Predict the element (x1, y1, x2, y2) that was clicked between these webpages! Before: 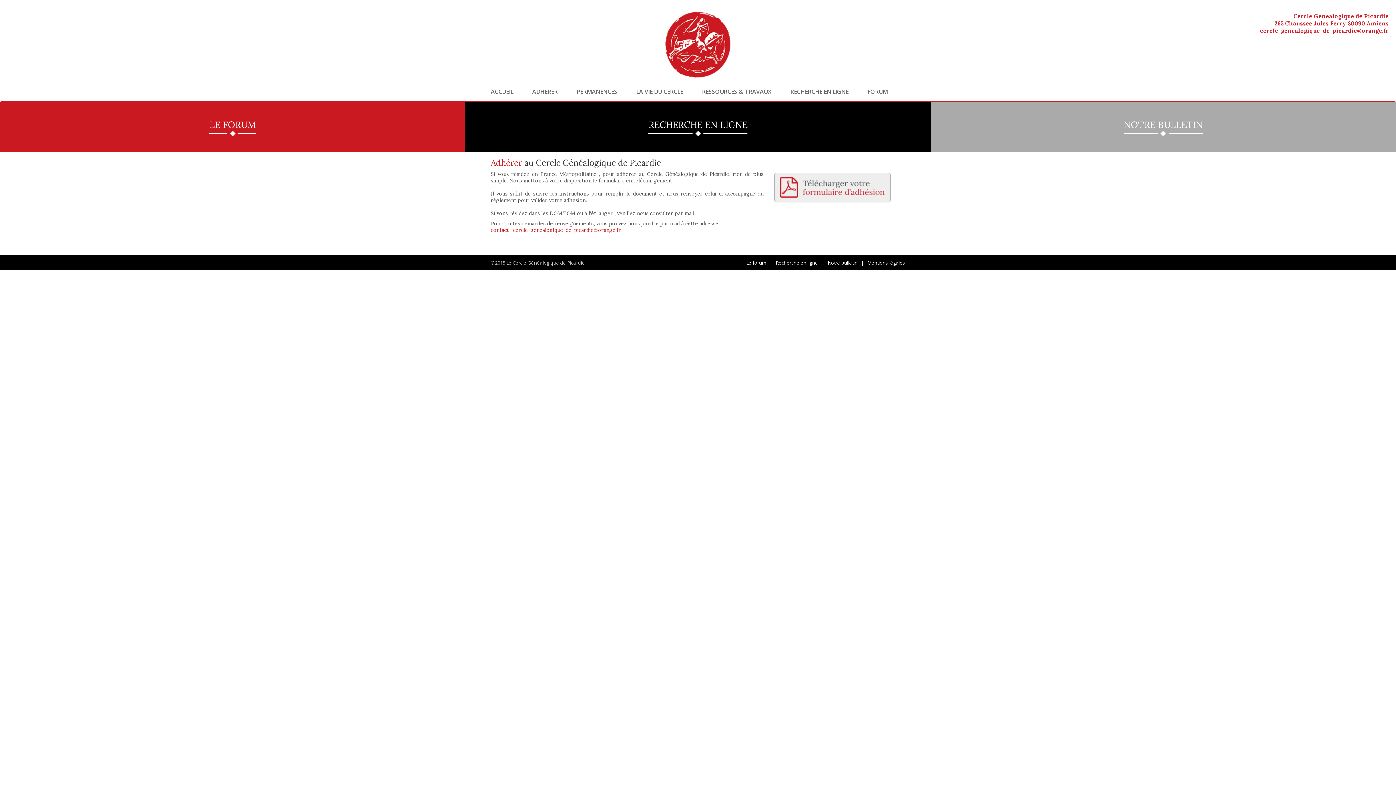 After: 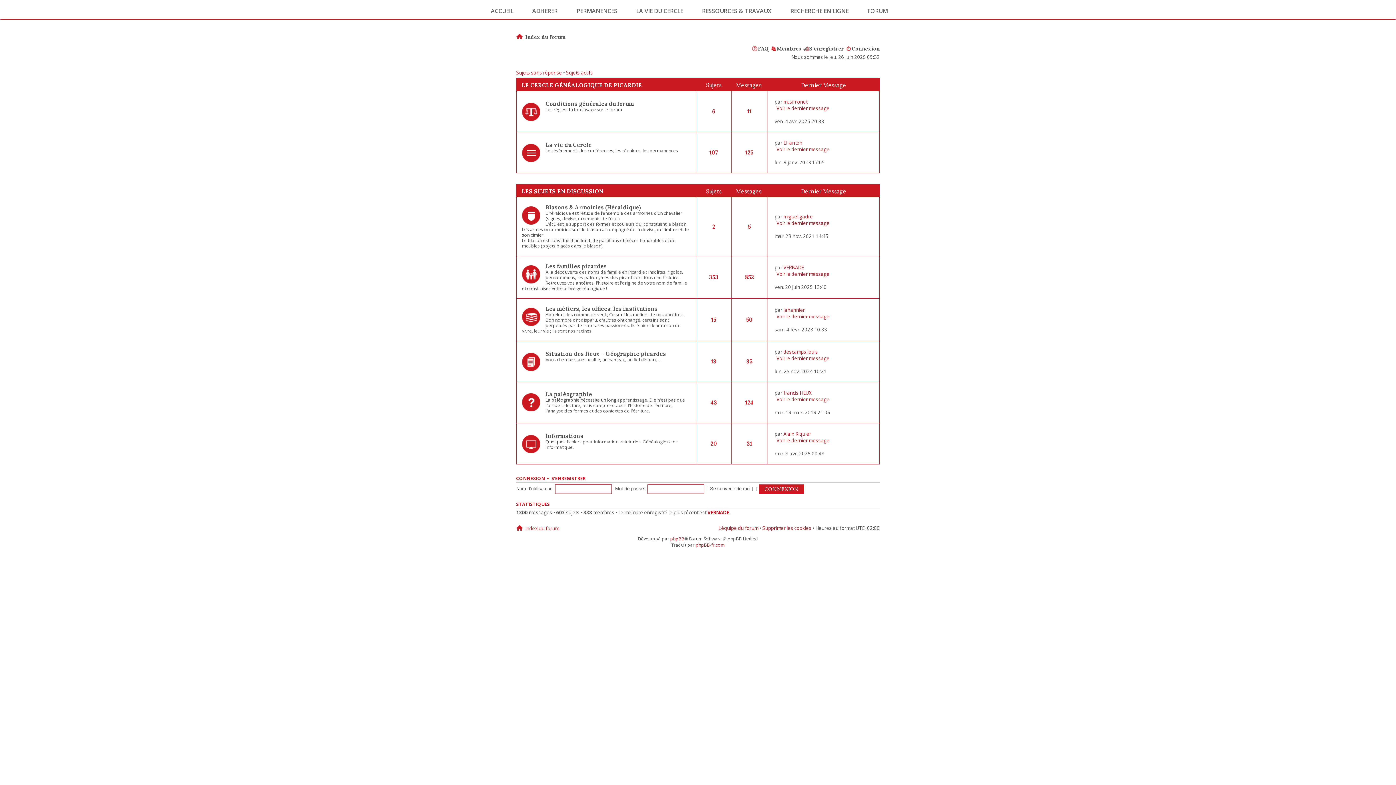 Action: label: Le forum bbox: (746, 259, 766, 266)